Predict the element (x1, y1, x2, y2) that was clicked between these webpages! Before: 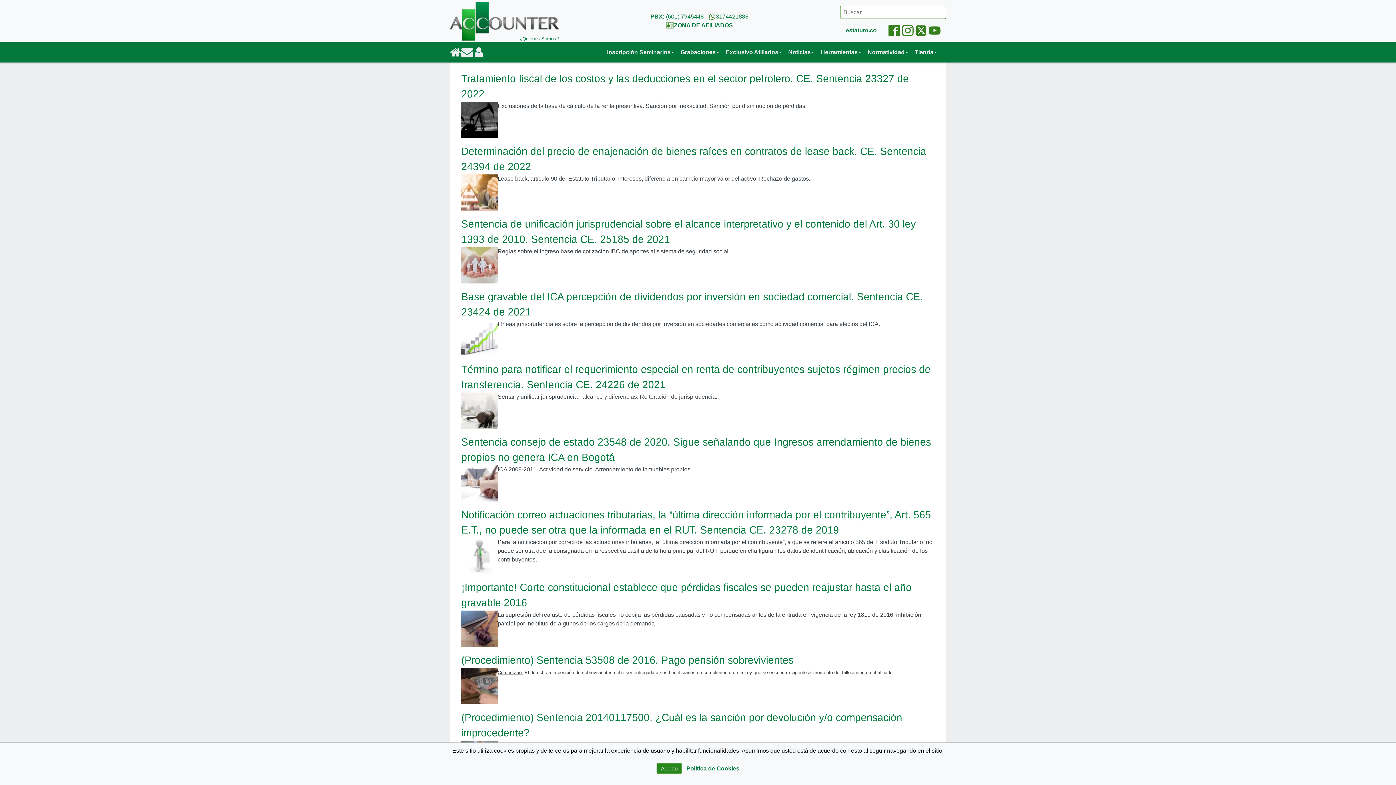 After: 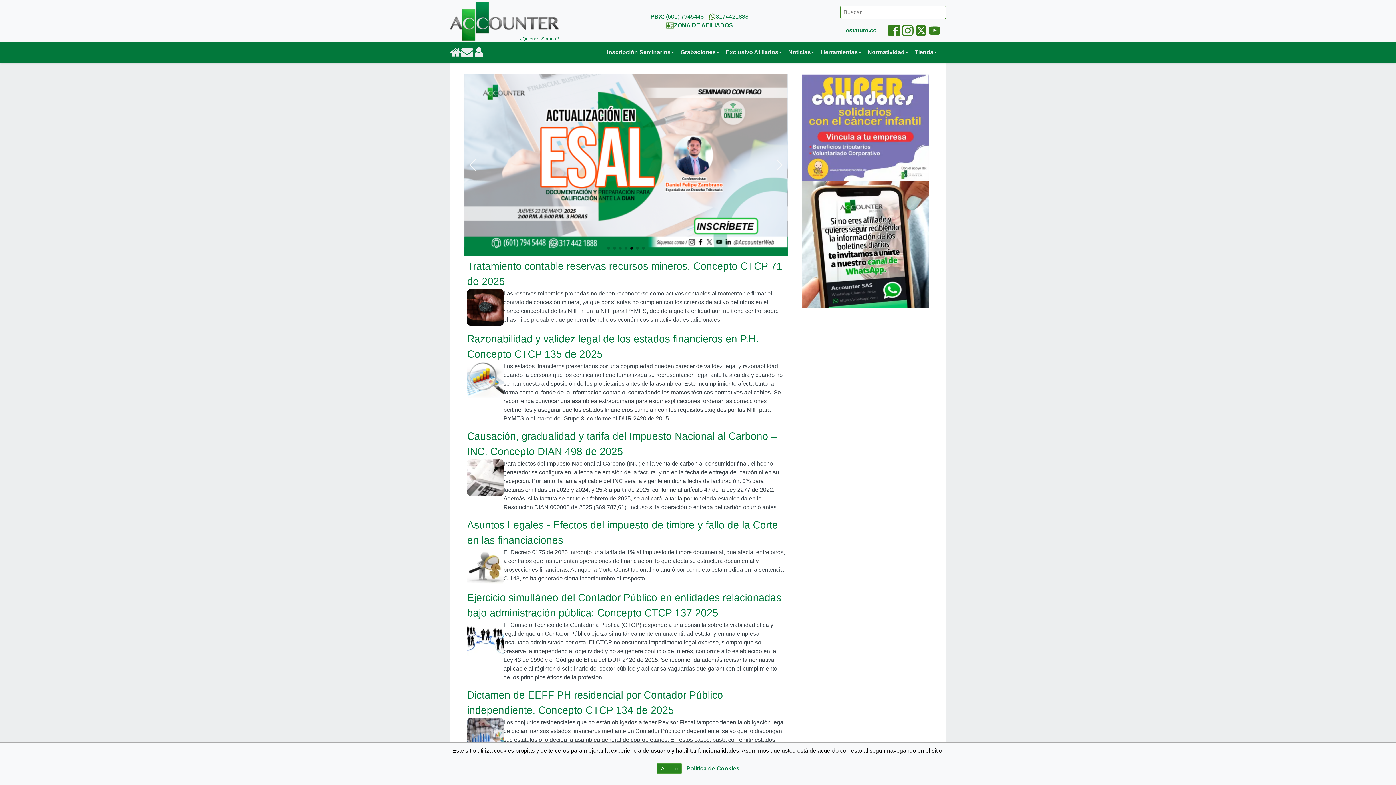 Action: bbox: (449, 0, 558, 35) label: Accounter.co